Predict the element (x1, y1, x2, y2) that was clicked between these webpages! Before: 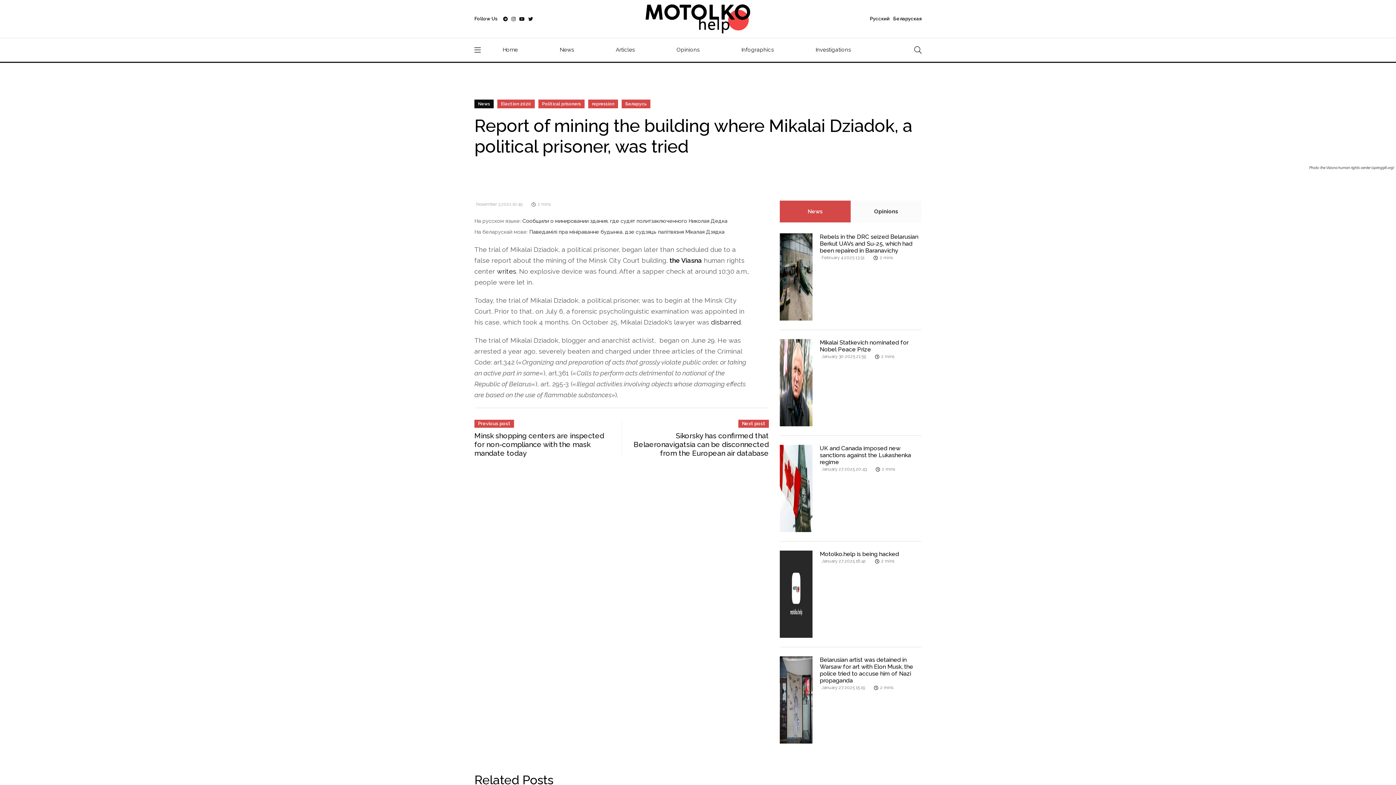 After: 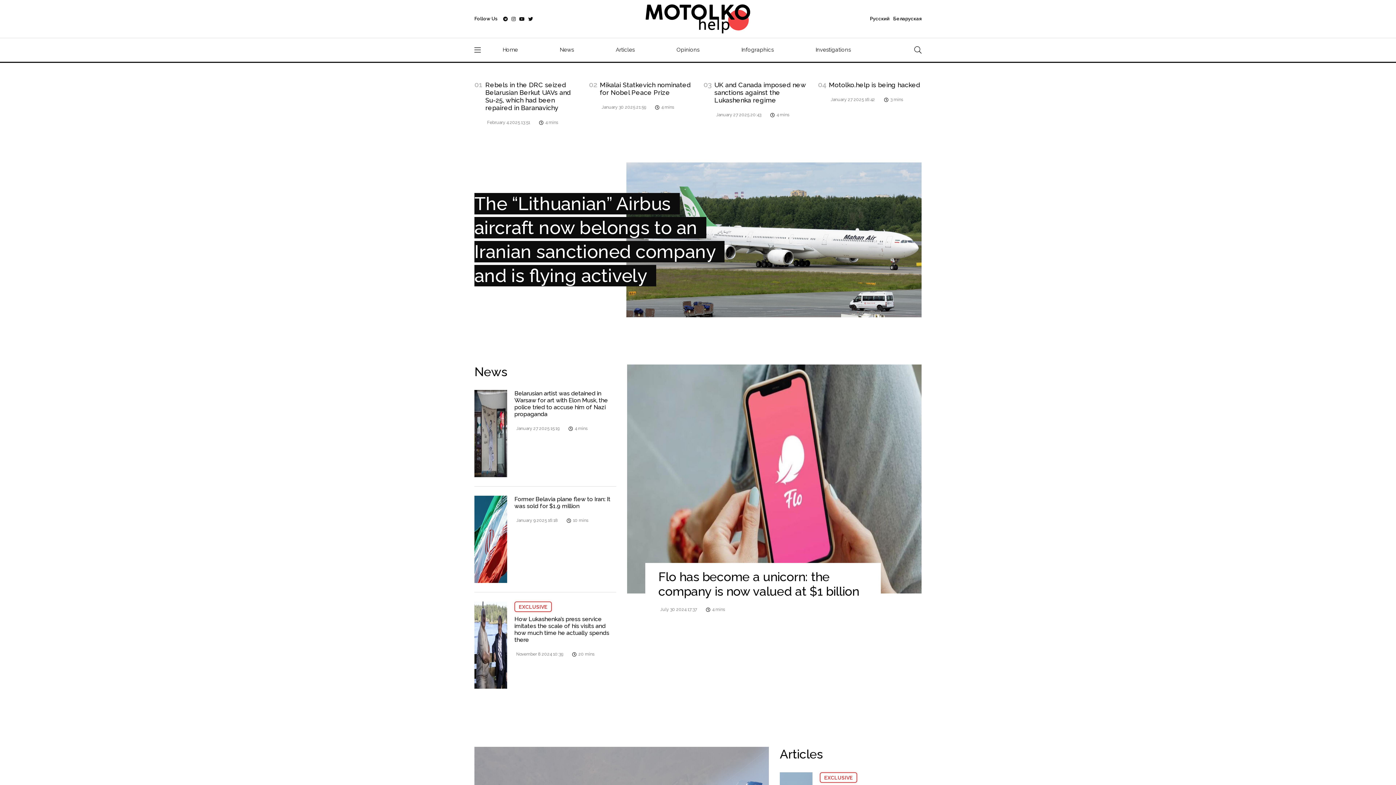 Action: bbox: (502, 45, 517, 54) label: Home